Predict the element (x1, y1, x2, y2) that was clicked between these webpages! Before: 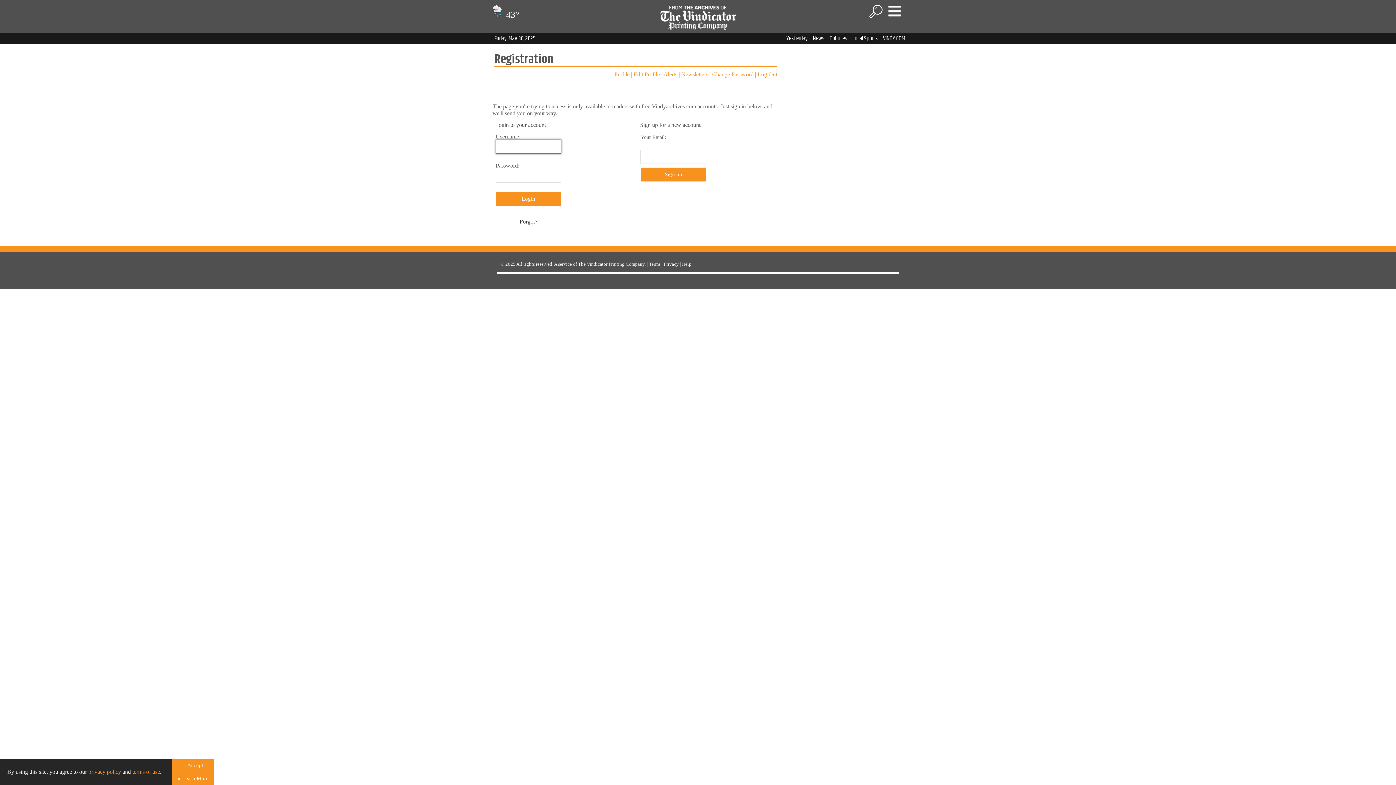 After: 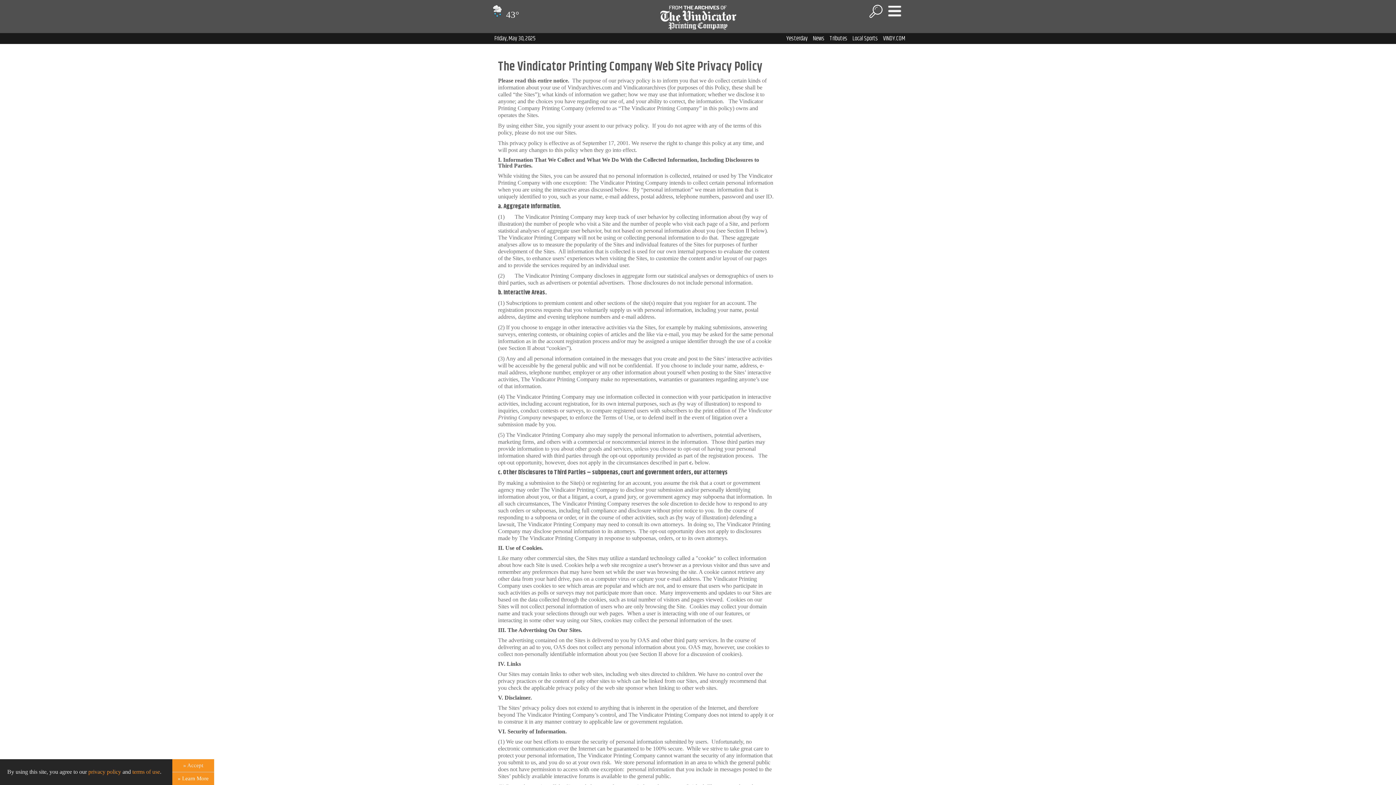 Action: label: » Learn More bbox: (172, 772, 214, 785)